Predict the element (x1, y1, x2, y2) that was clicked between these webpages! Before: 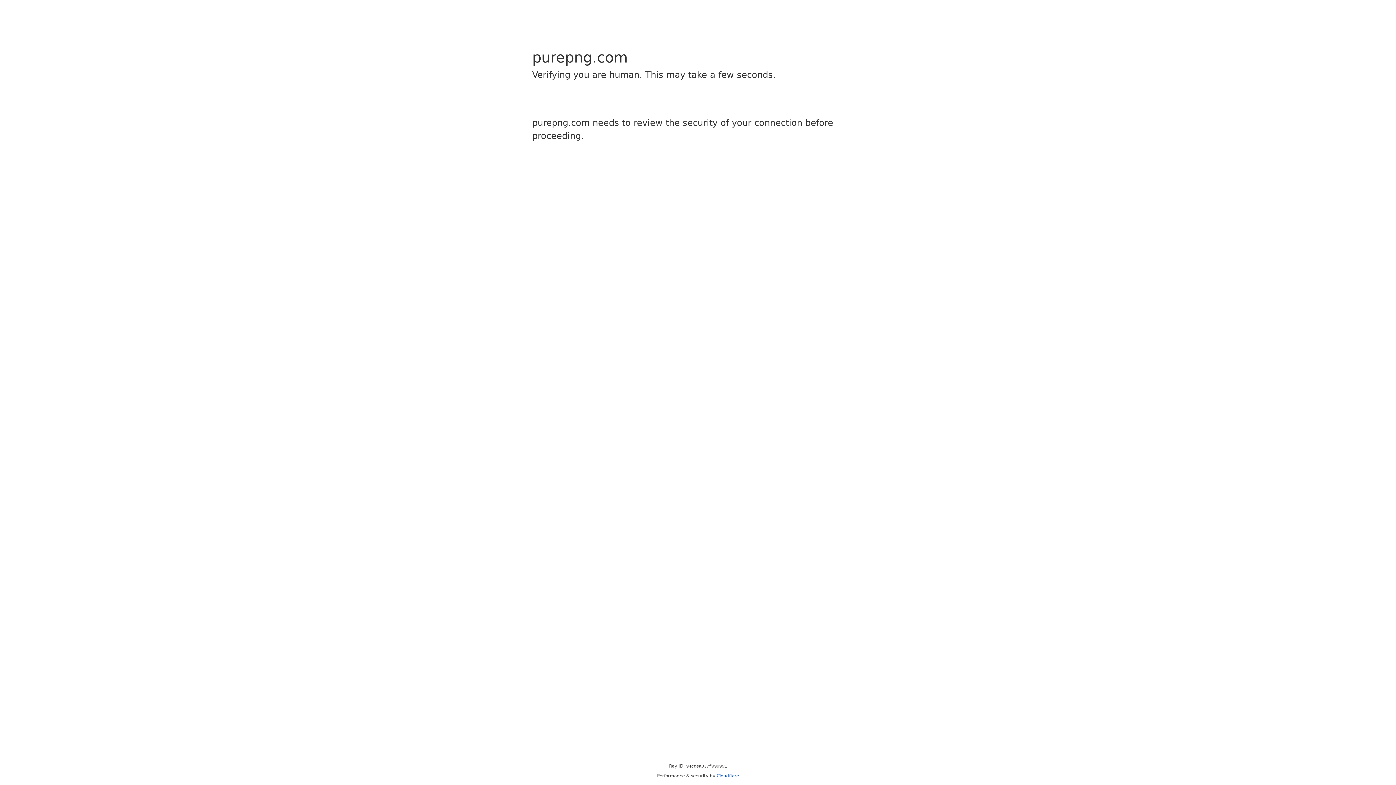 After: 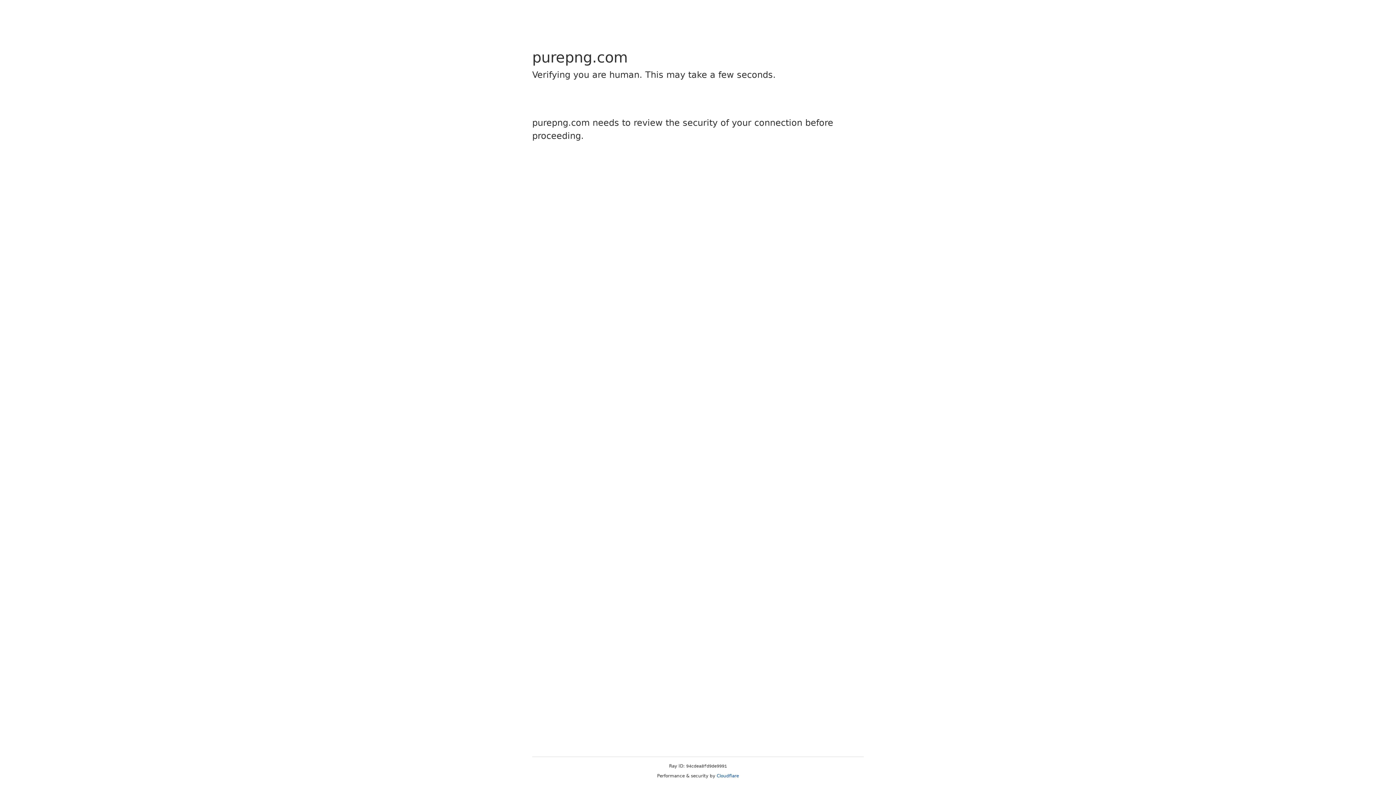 Action: label: Cloudflare bbox: (716, 773, 739, 778)